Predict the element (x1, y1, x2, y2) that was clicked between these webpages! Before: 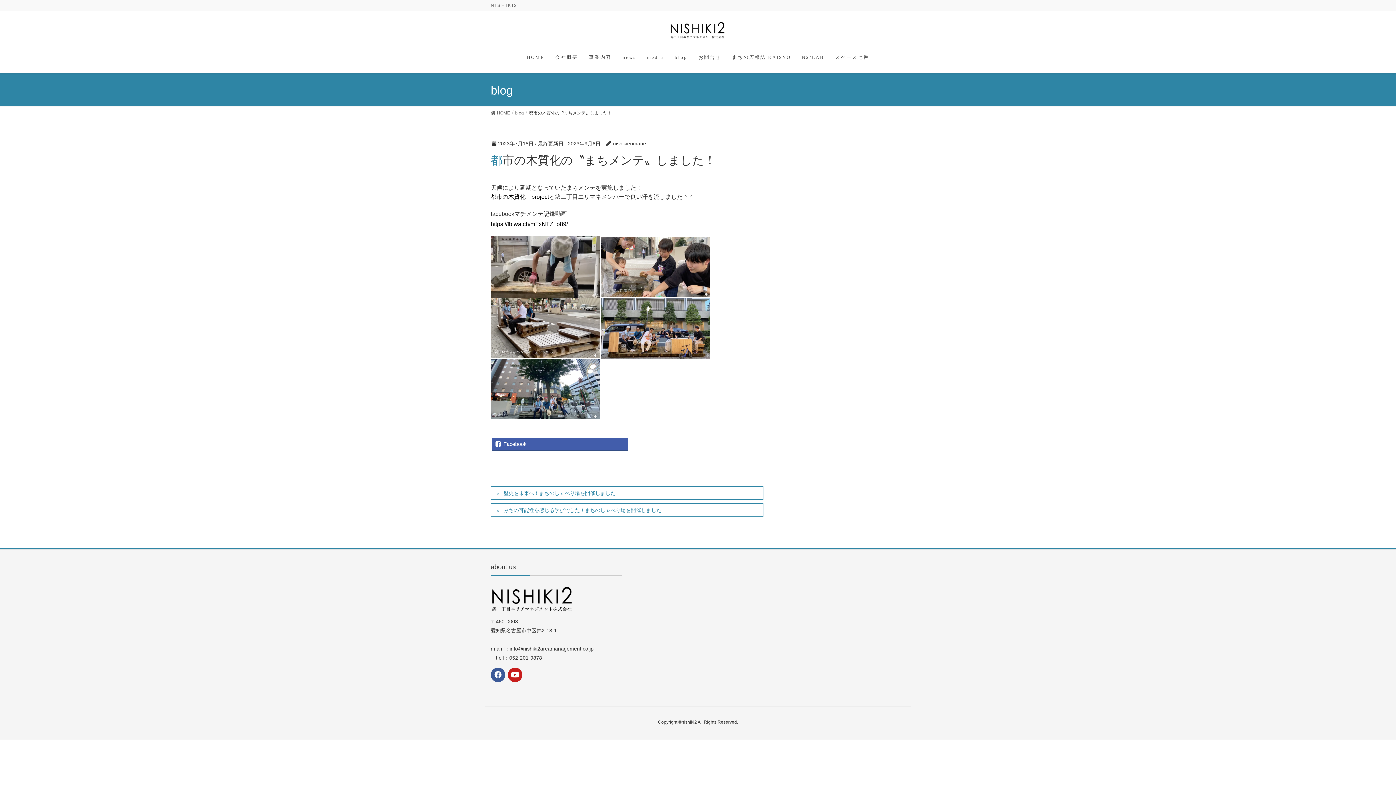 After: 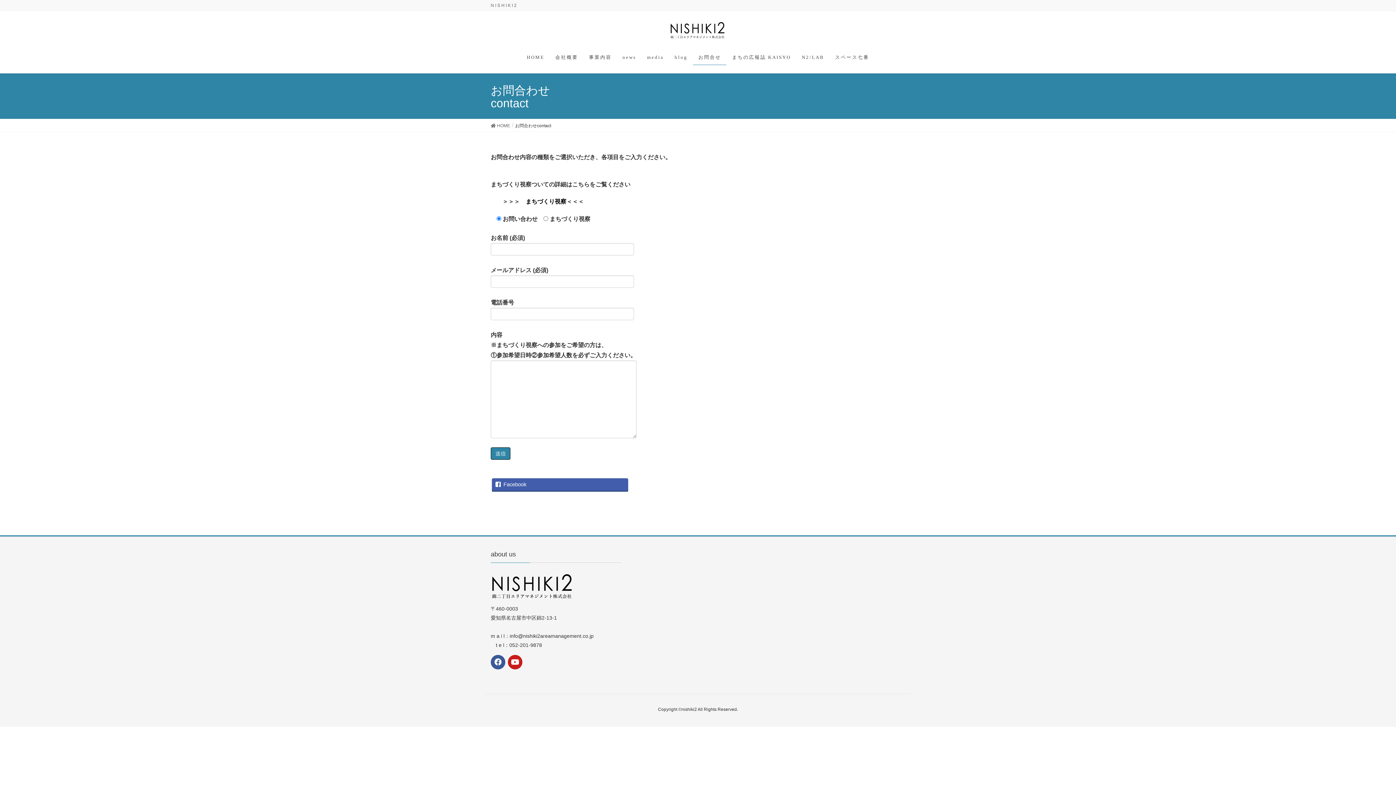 Action: label: 

お問合せ bbox: (693, 40, 726, 64)